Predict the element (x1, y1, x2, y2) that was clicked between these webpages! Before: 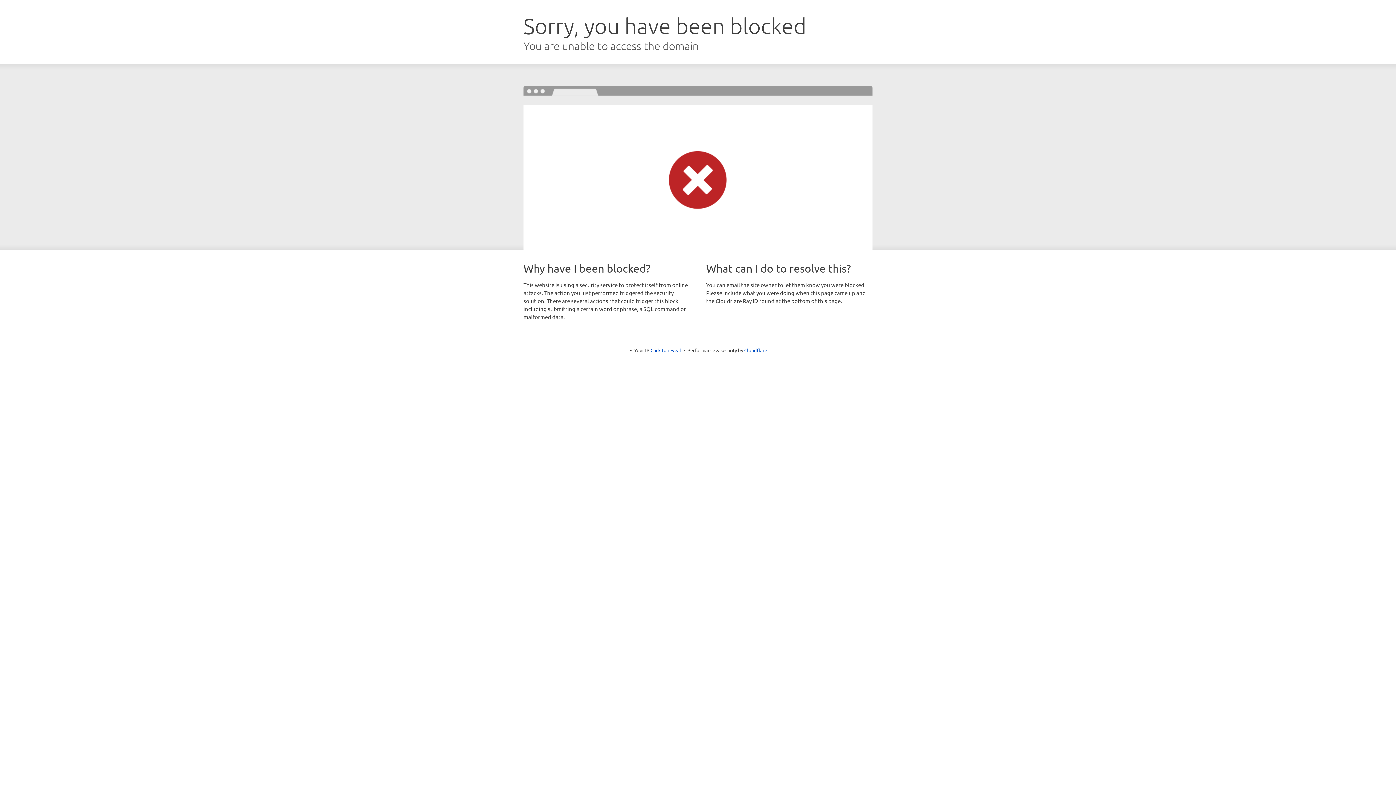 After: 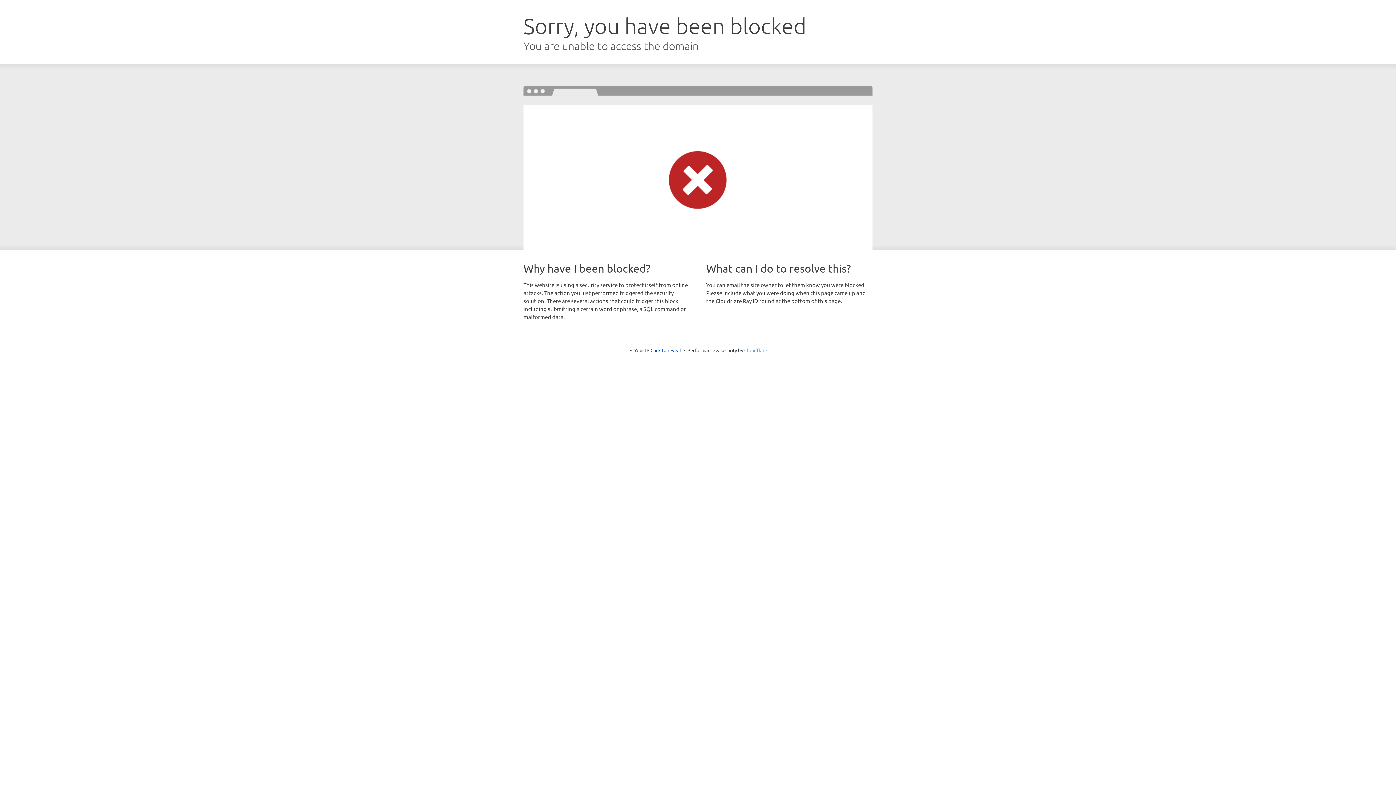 Action: bbox: (744, 347, 767, 353) label: Cloudflare